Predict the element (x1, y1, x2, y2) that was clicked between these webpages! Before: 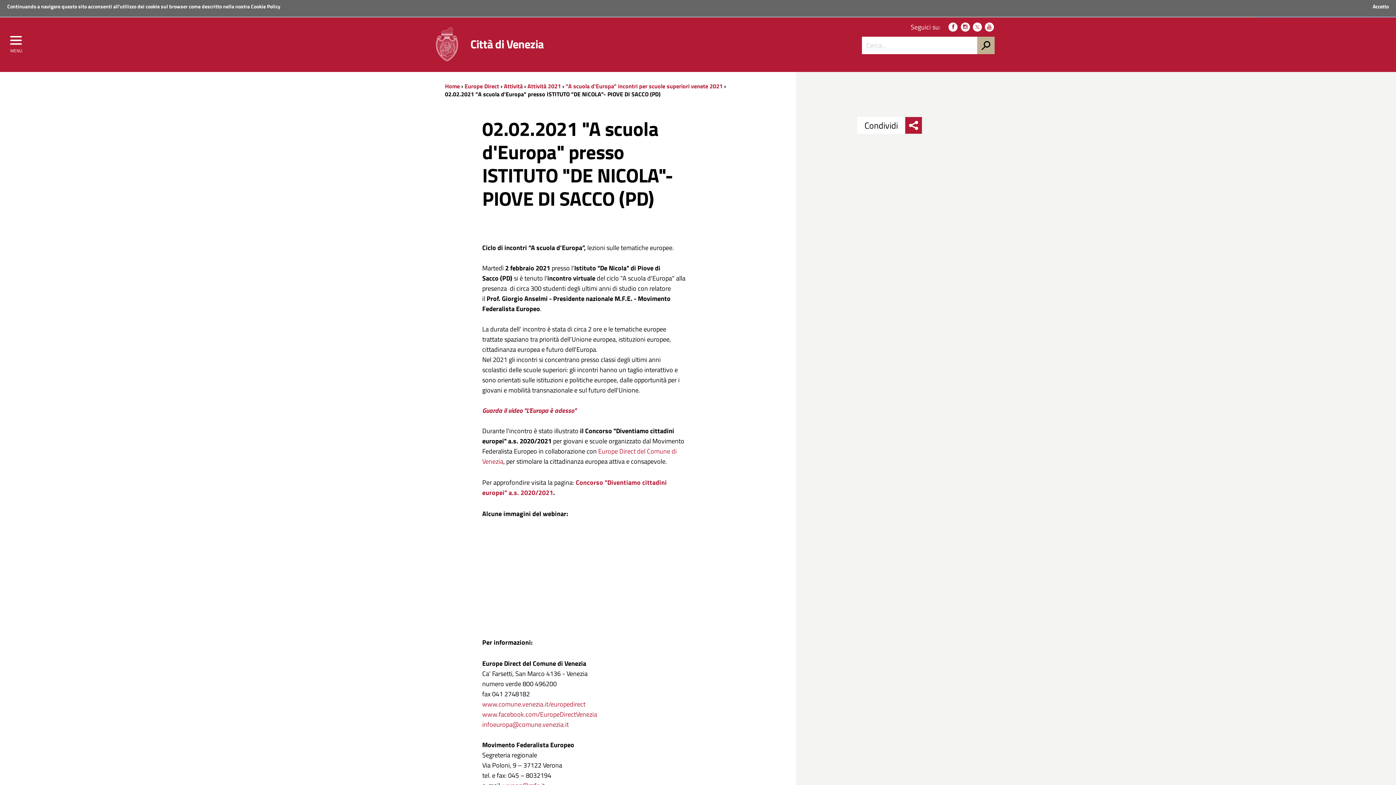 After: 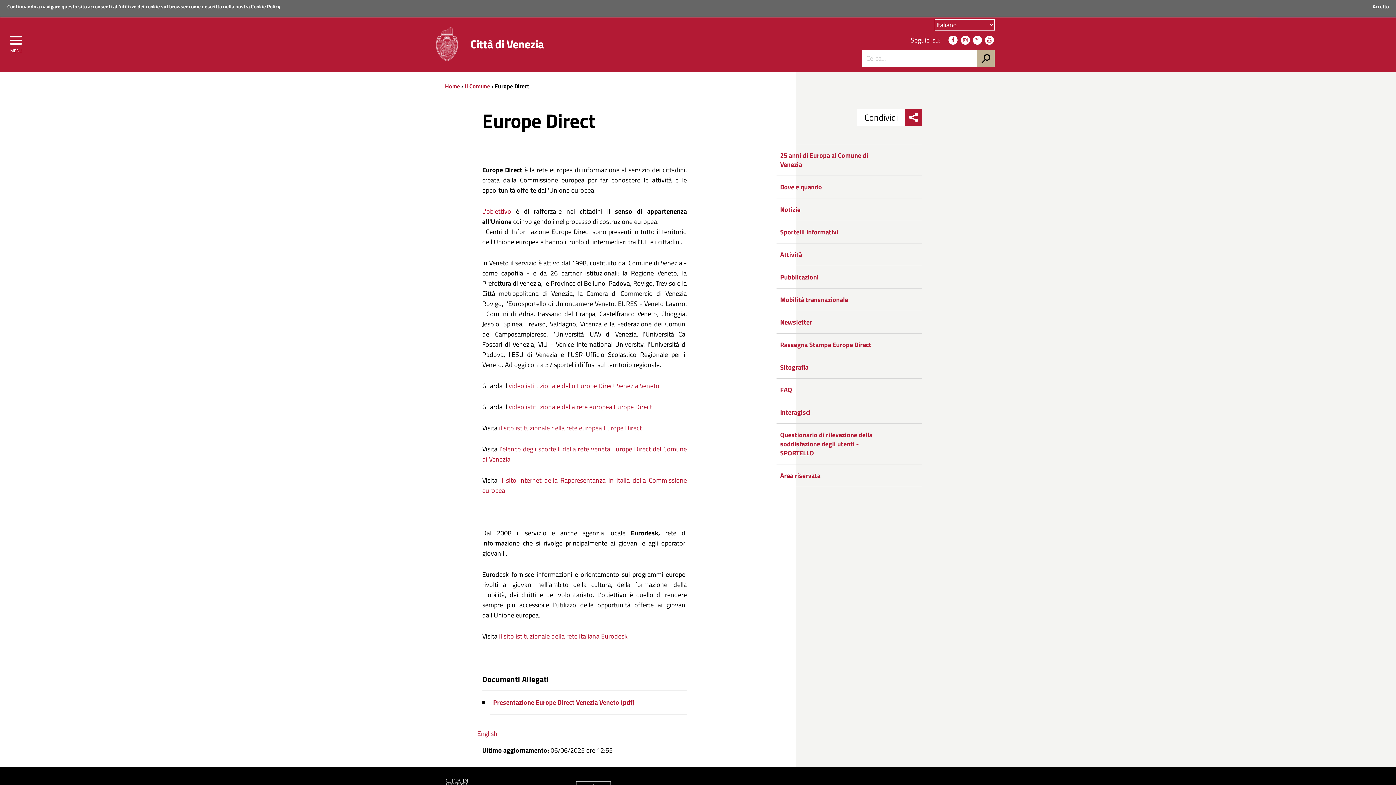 Action: label: Europe Direct  bbox: (464, 81, 500, 90)